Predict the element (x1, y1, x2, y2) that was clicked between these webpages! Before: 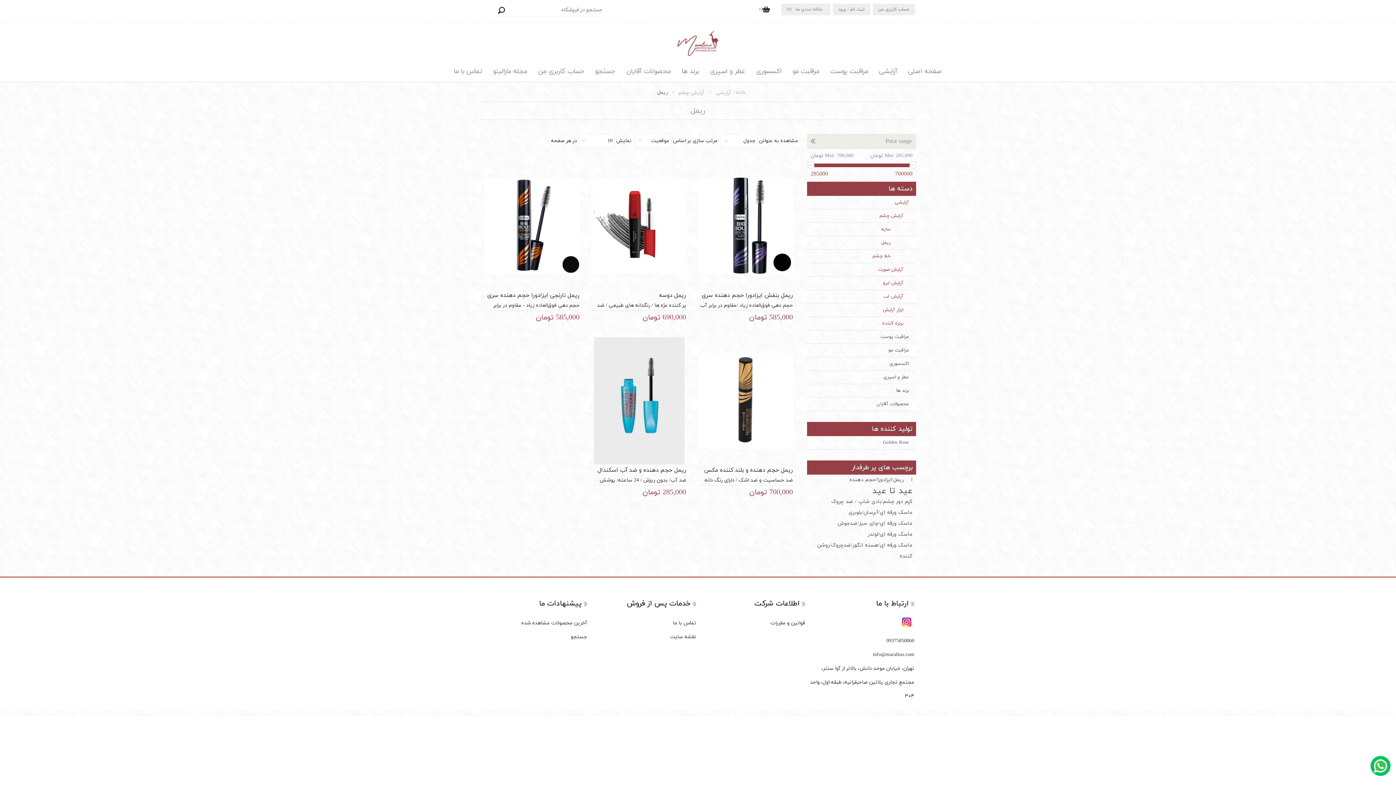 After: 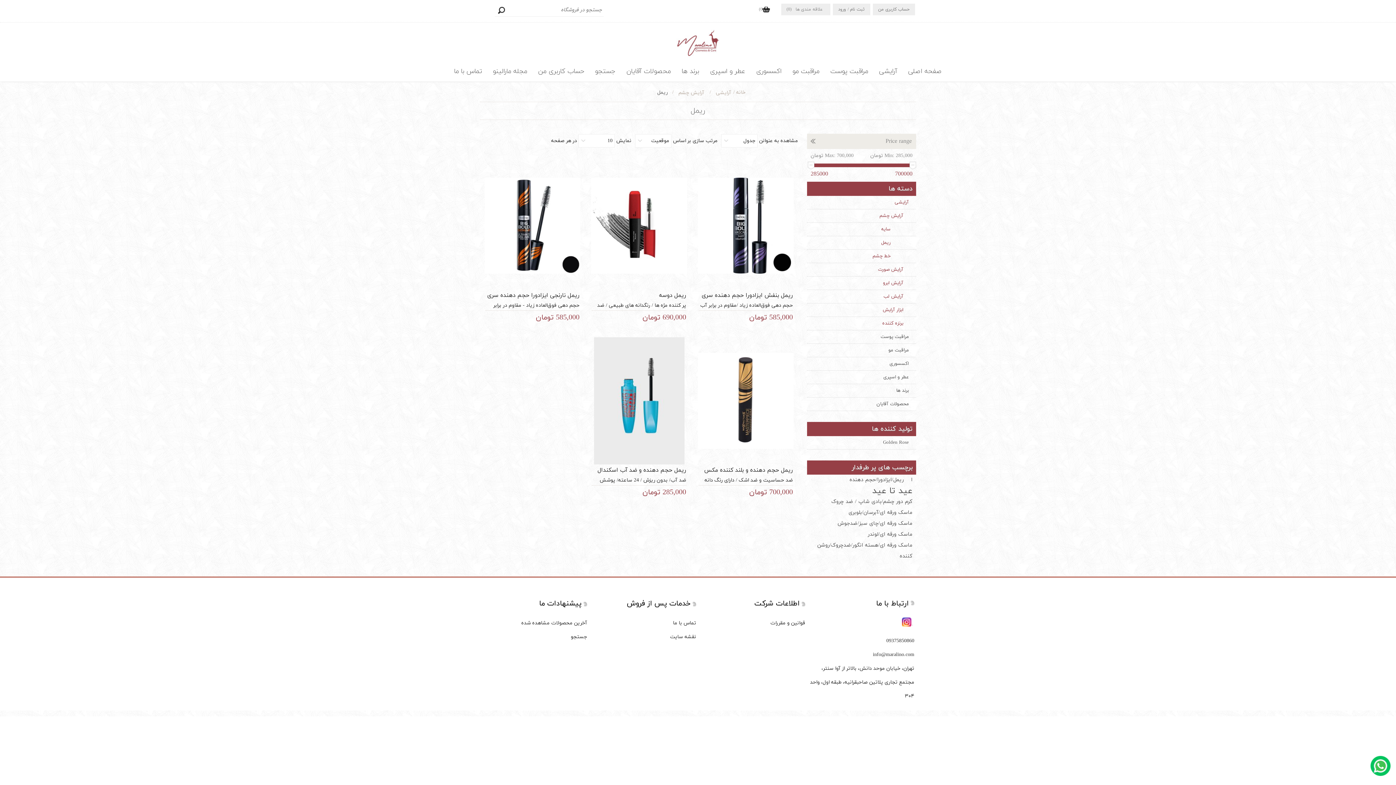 Action: label: Instagram bbox: (902, 617, 913, 628)